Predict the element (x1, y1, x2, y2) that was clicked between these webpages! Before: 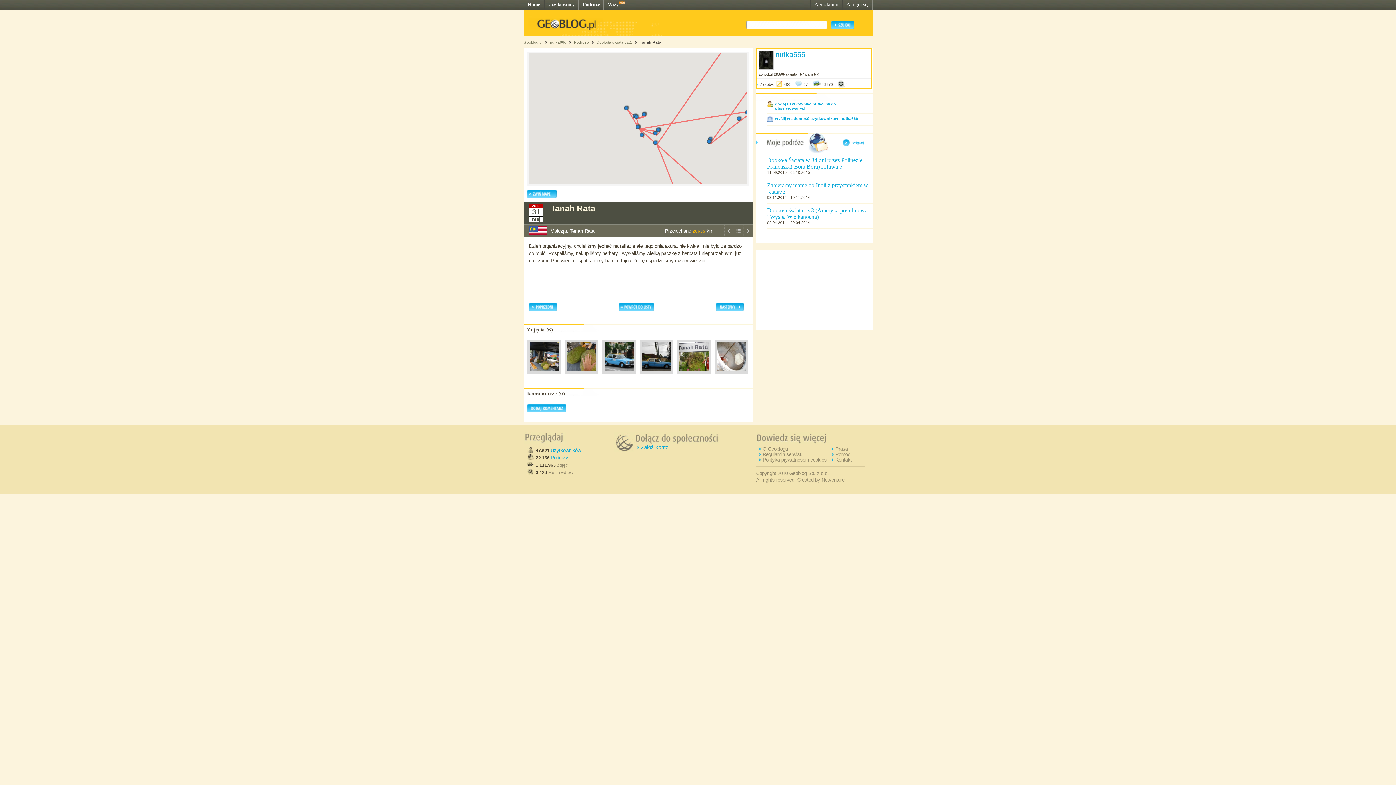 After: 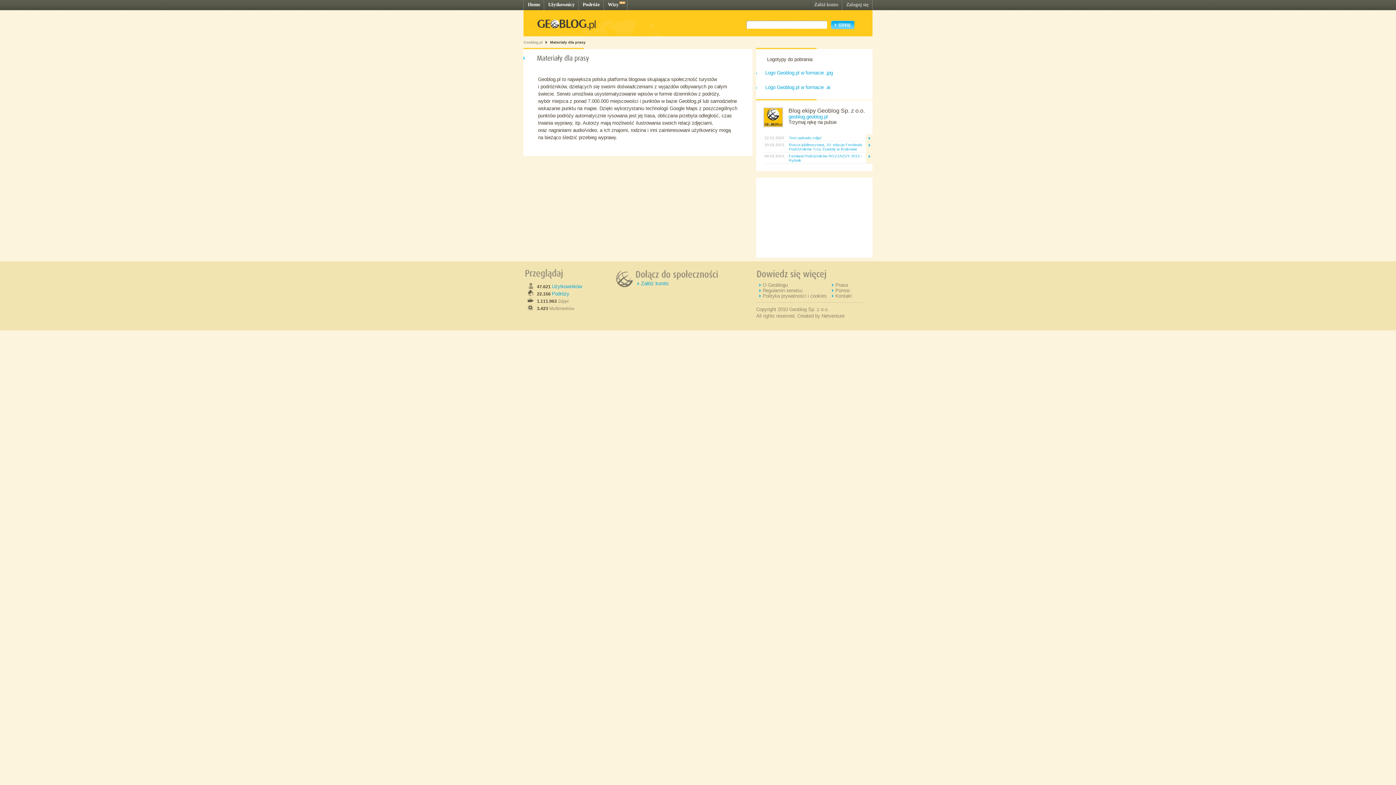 Action: bbox: (835, 446, 848, 452) label: Prasa